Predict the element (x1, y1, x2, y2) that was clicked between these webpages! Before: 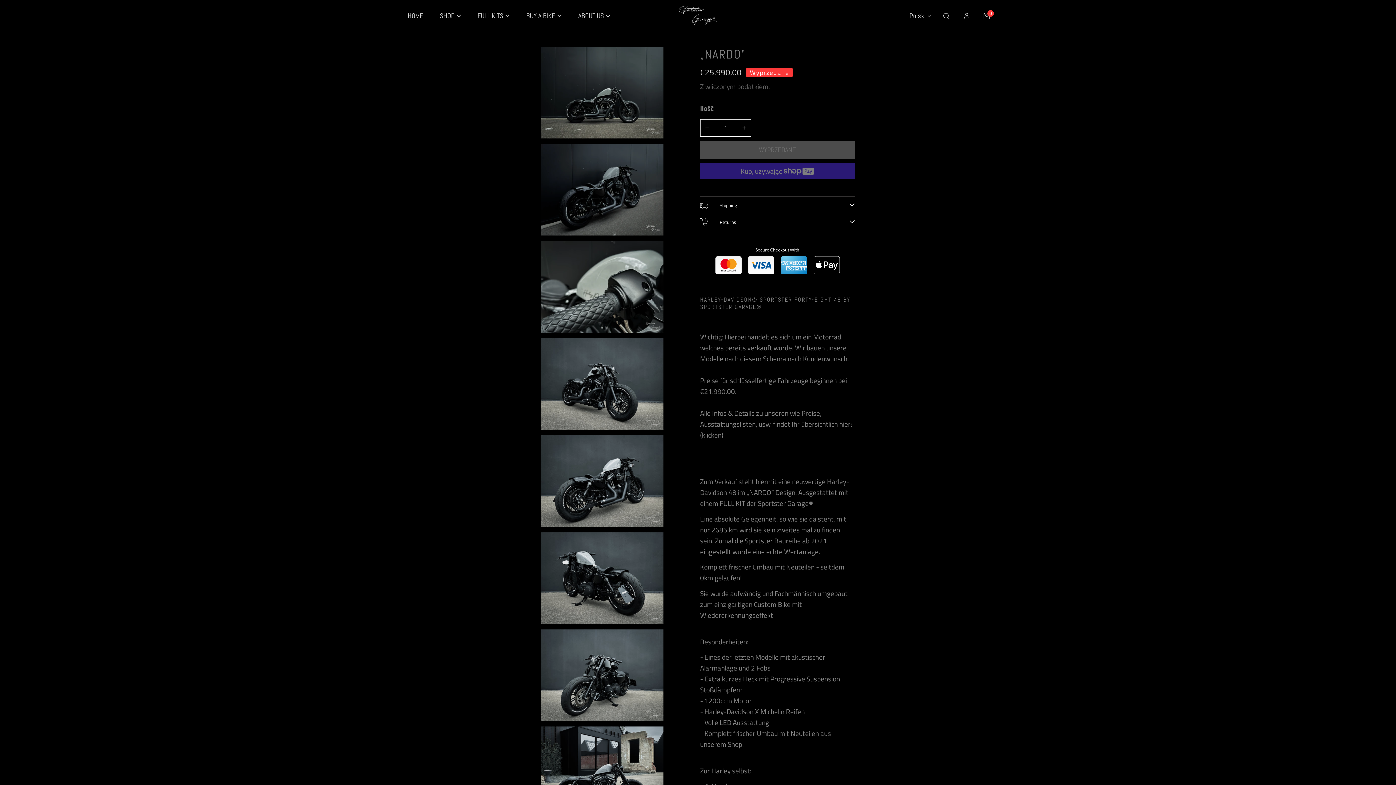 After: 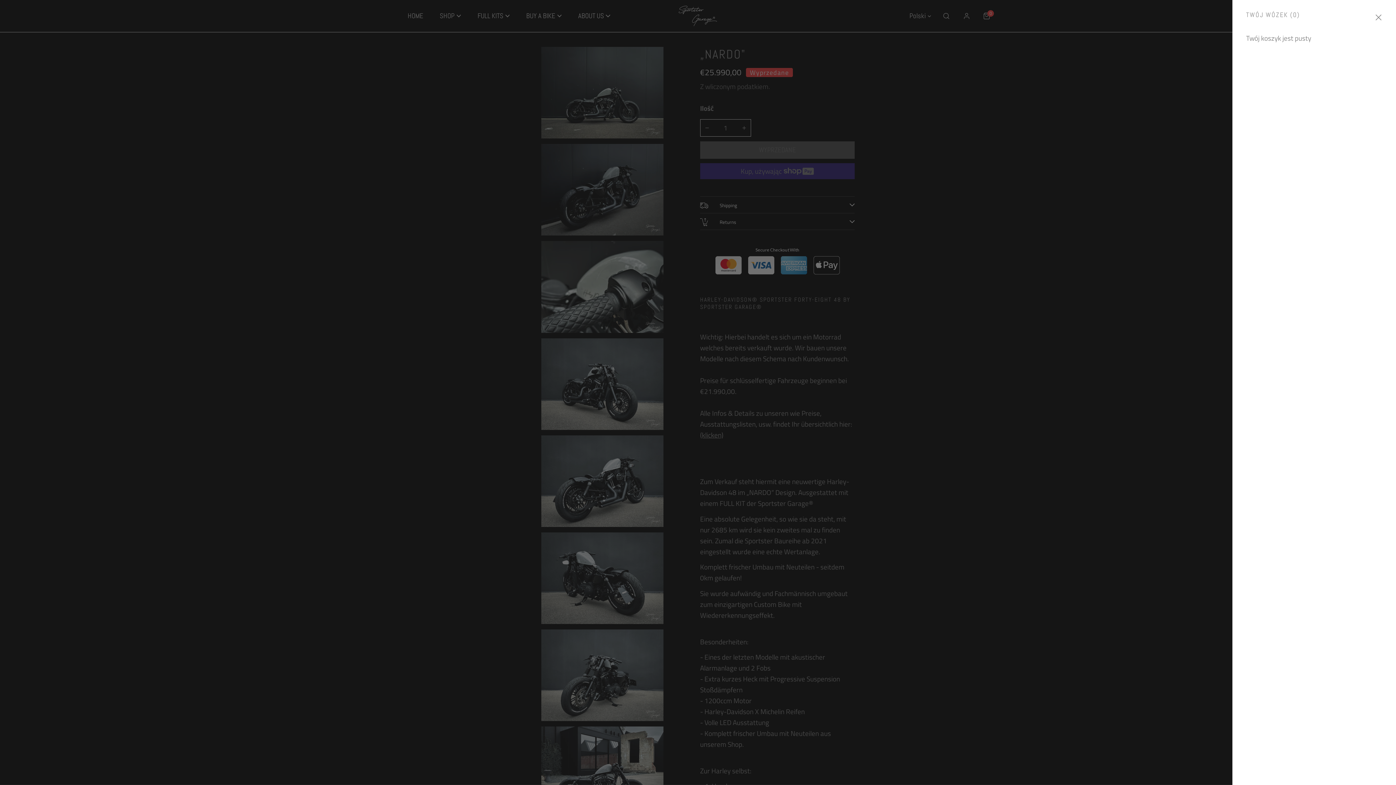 Action: label: 0
przedmiotów bbox: (976, 5, 997, 26)